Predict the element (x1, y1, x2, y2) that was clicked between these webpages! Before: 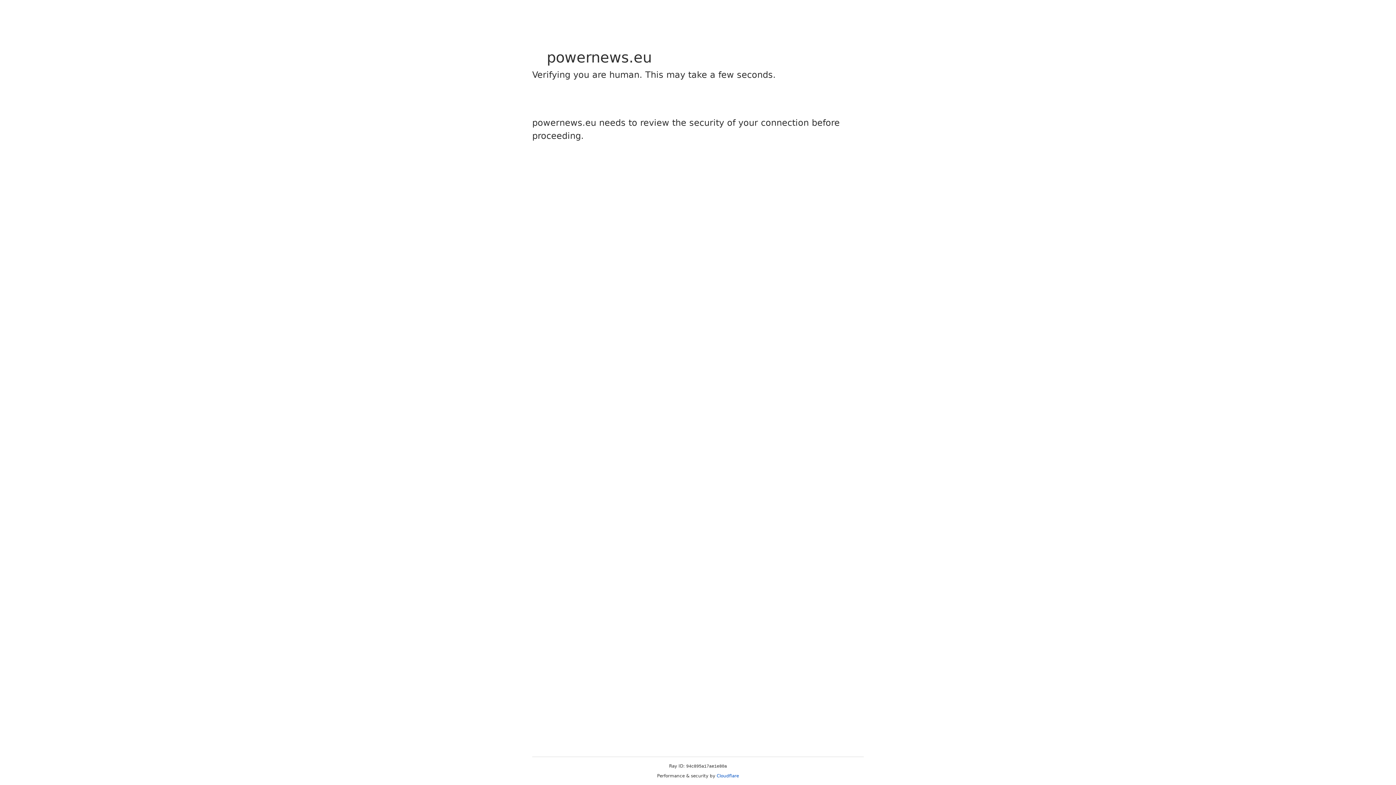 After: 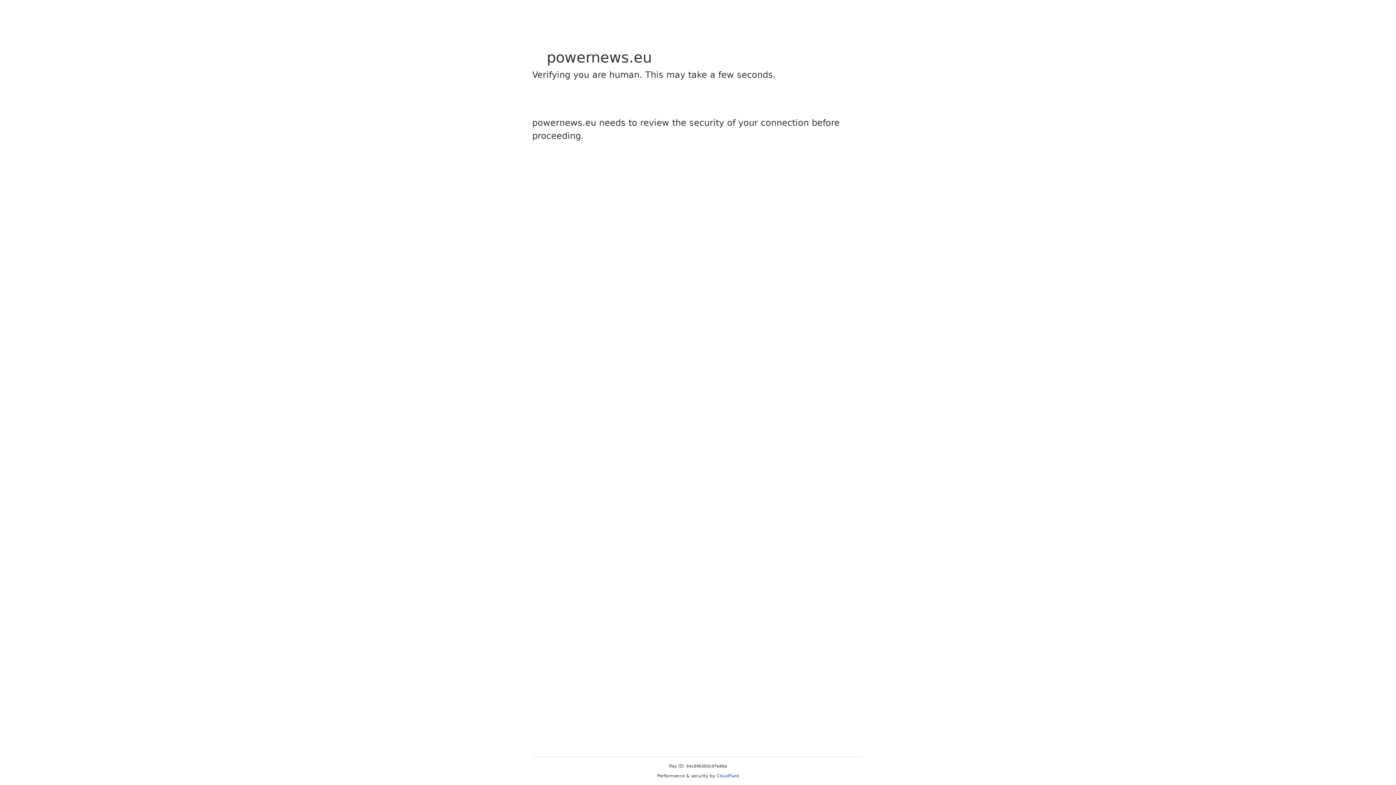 Action: label: Cloudflare bbox: (716, 773, 739, 778)